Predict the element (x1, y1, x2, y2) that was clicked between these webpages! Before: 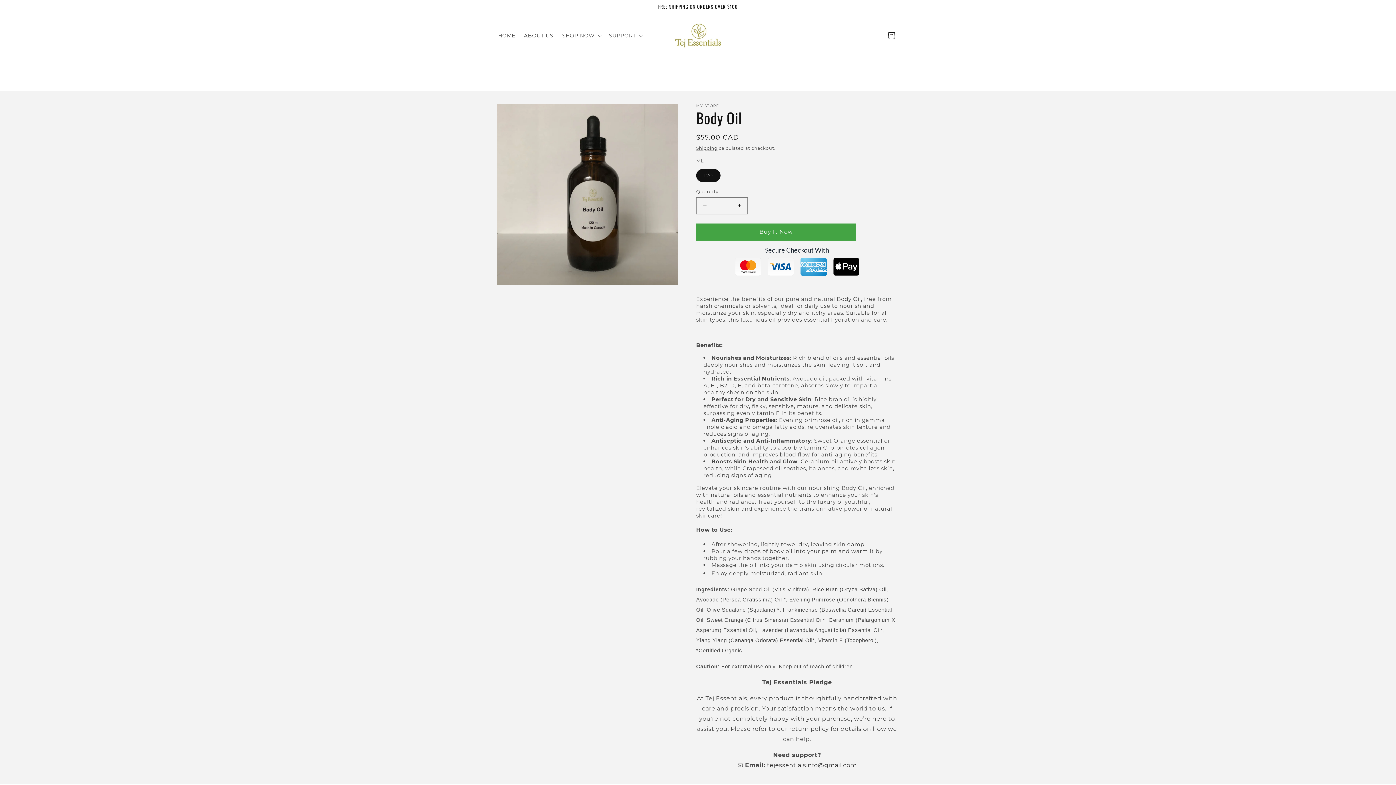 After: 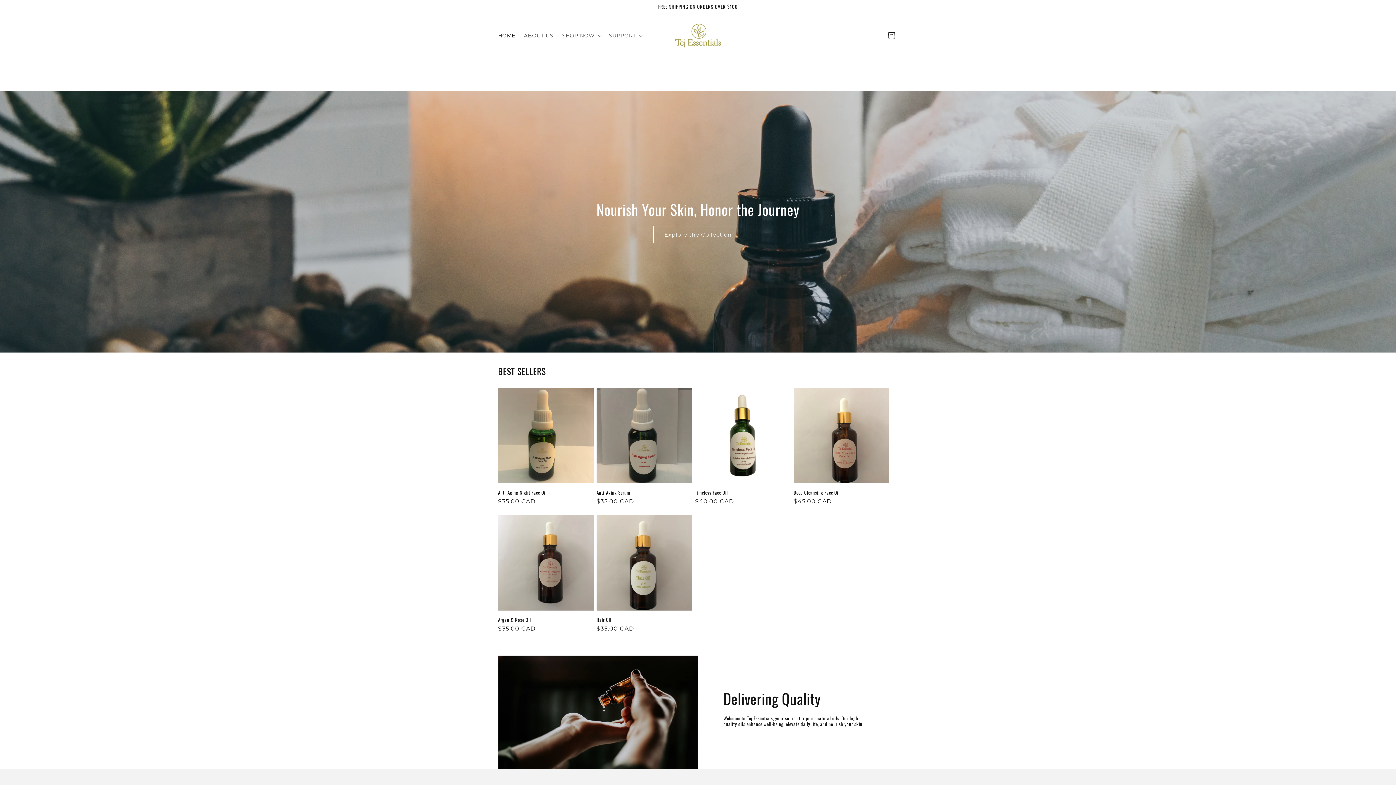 Action: label: HOME bbox: (493, 27, 519, 43)